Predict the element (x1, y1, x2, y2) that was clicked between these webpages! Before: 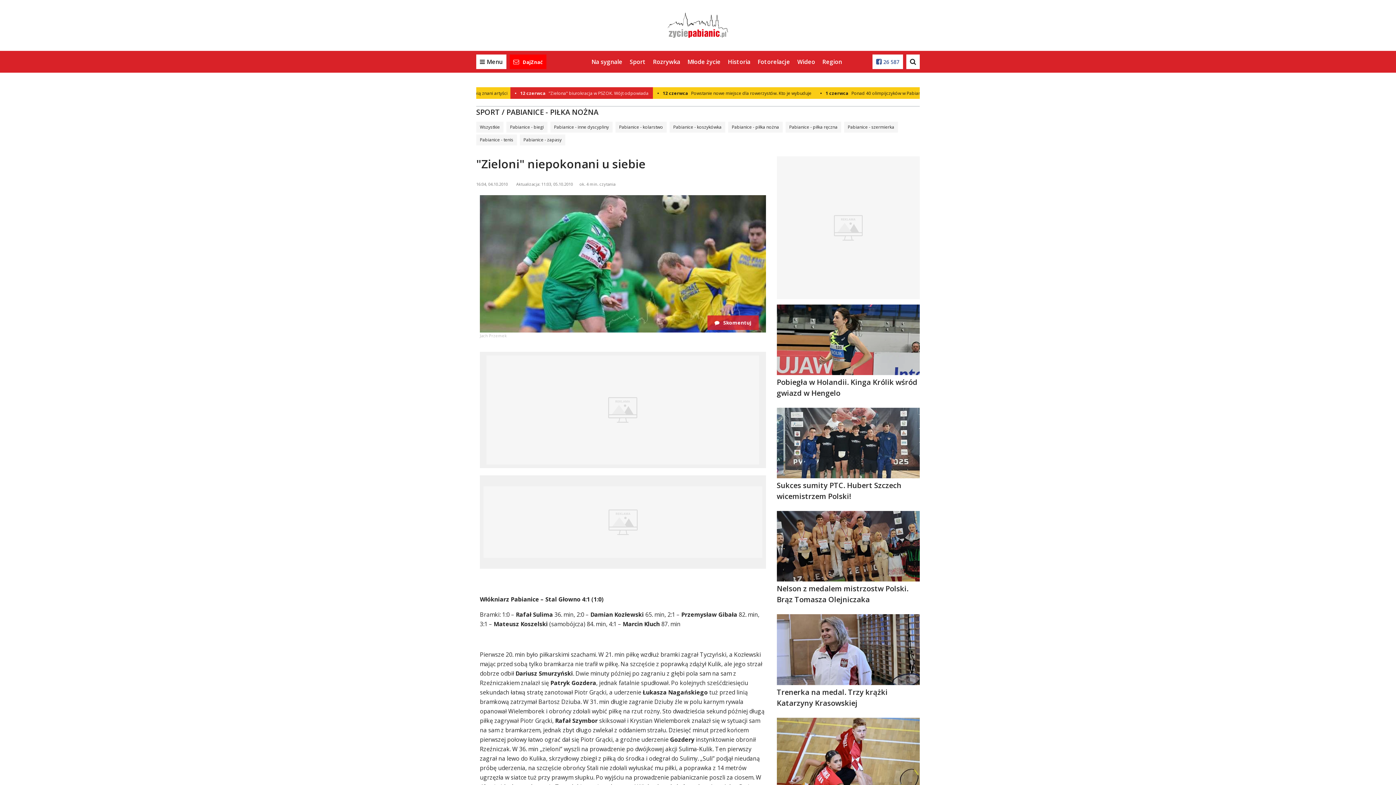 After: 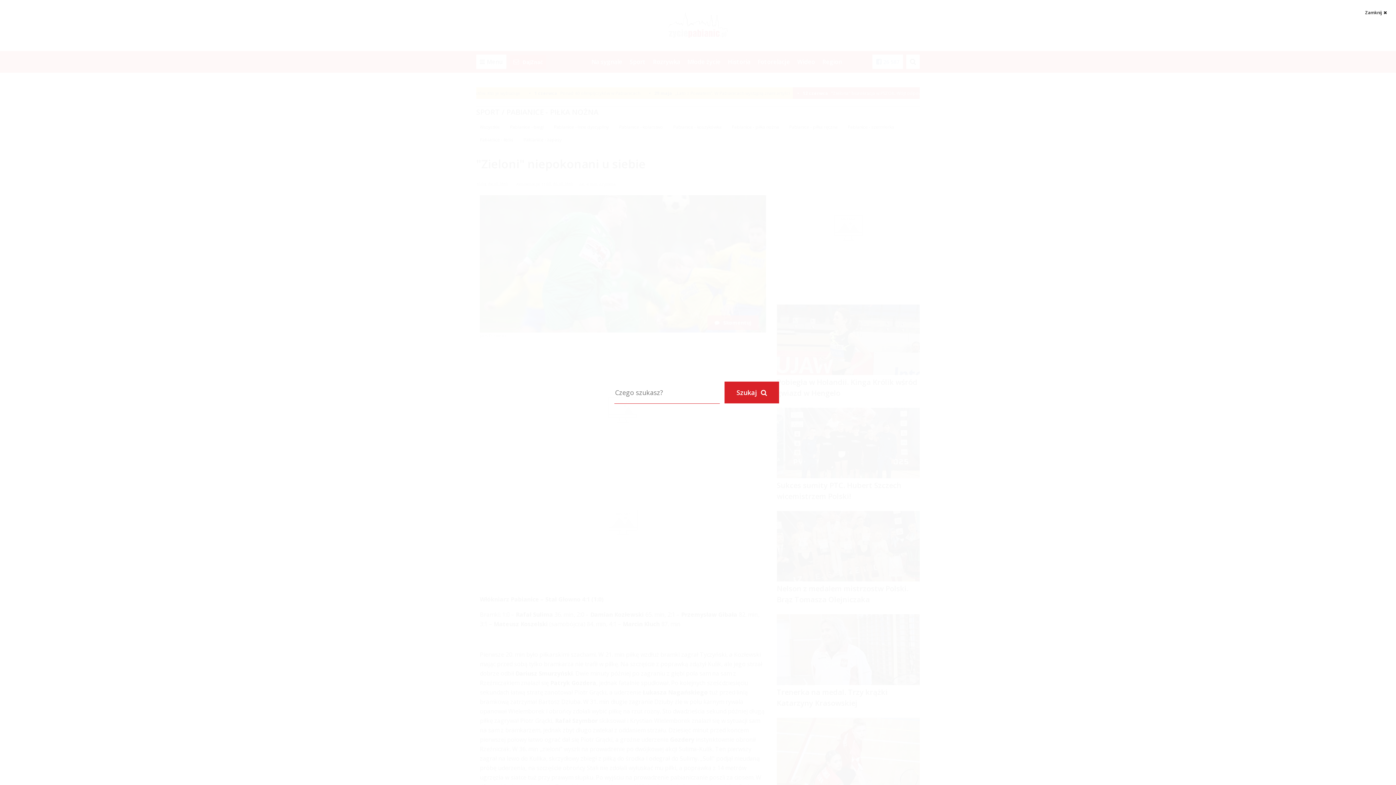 Action: bbox: (906, 54, 919, 69)